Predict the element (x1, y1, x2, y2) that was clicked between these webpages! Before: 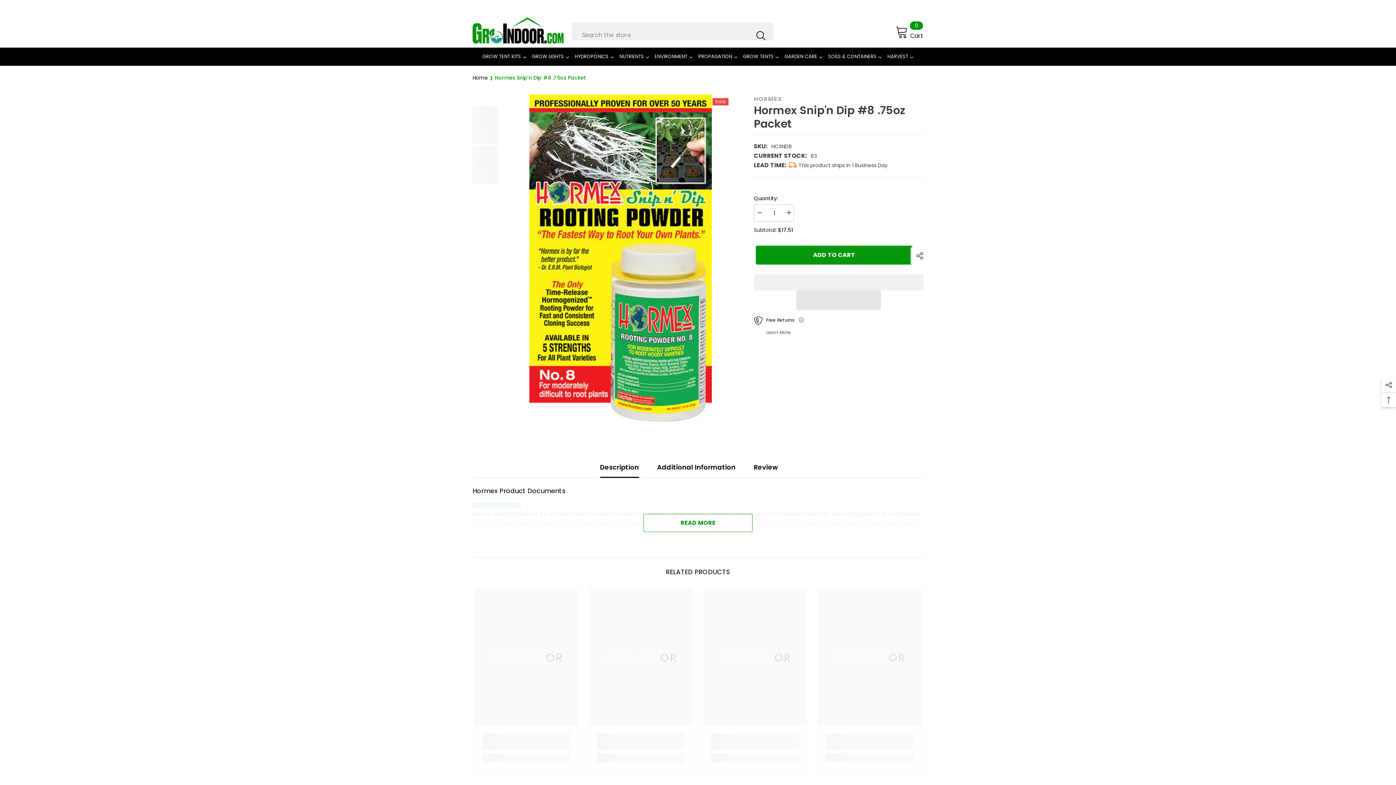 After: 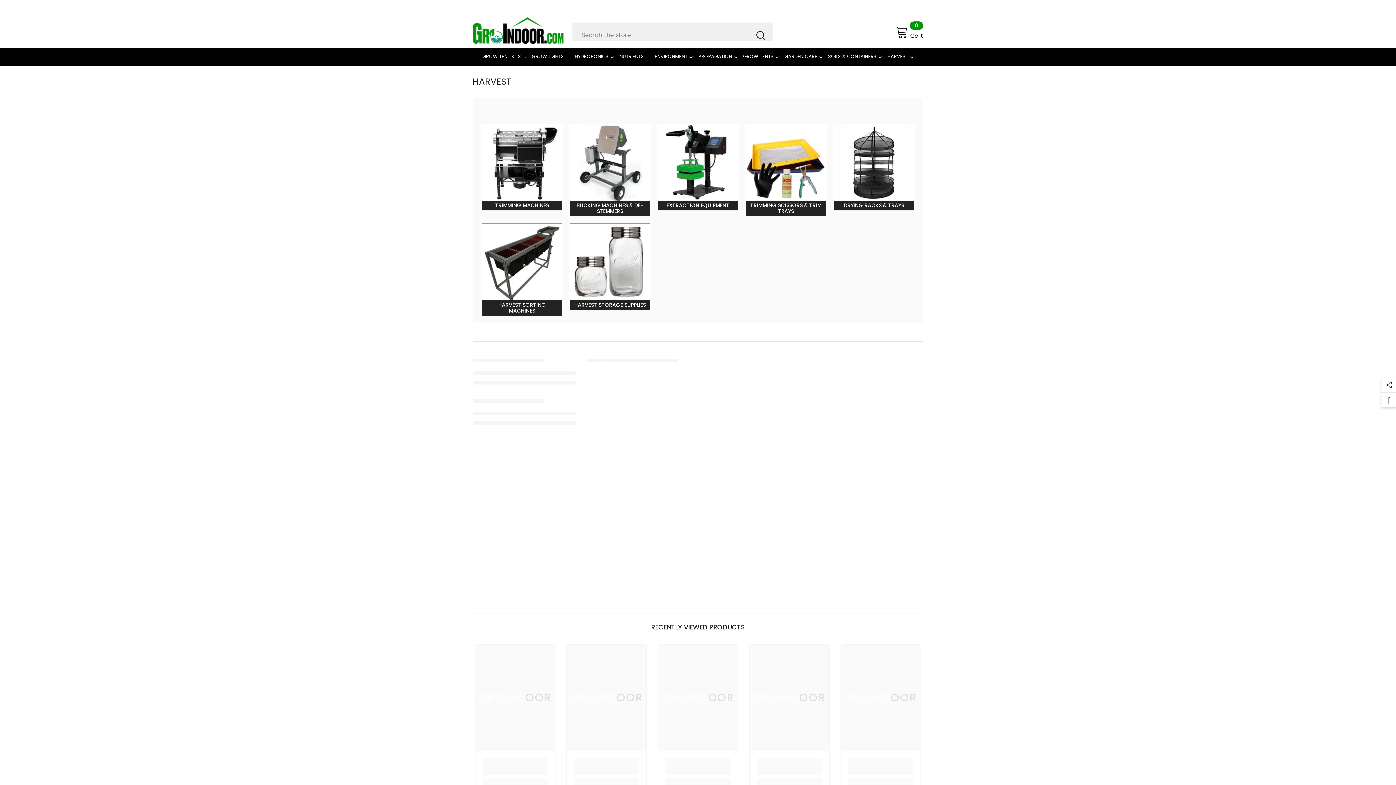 Action: bbox: (882, 52, 913, 65) label: HARVEST